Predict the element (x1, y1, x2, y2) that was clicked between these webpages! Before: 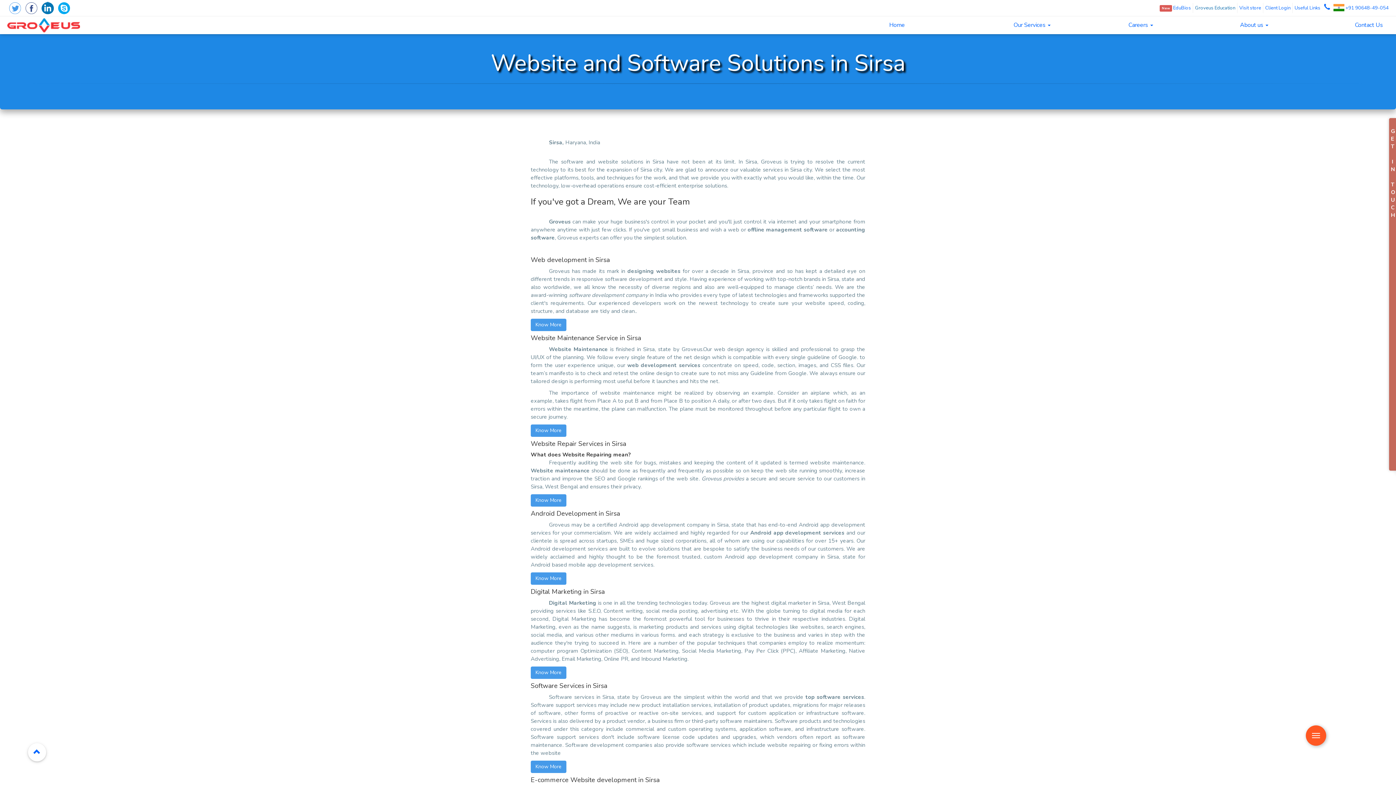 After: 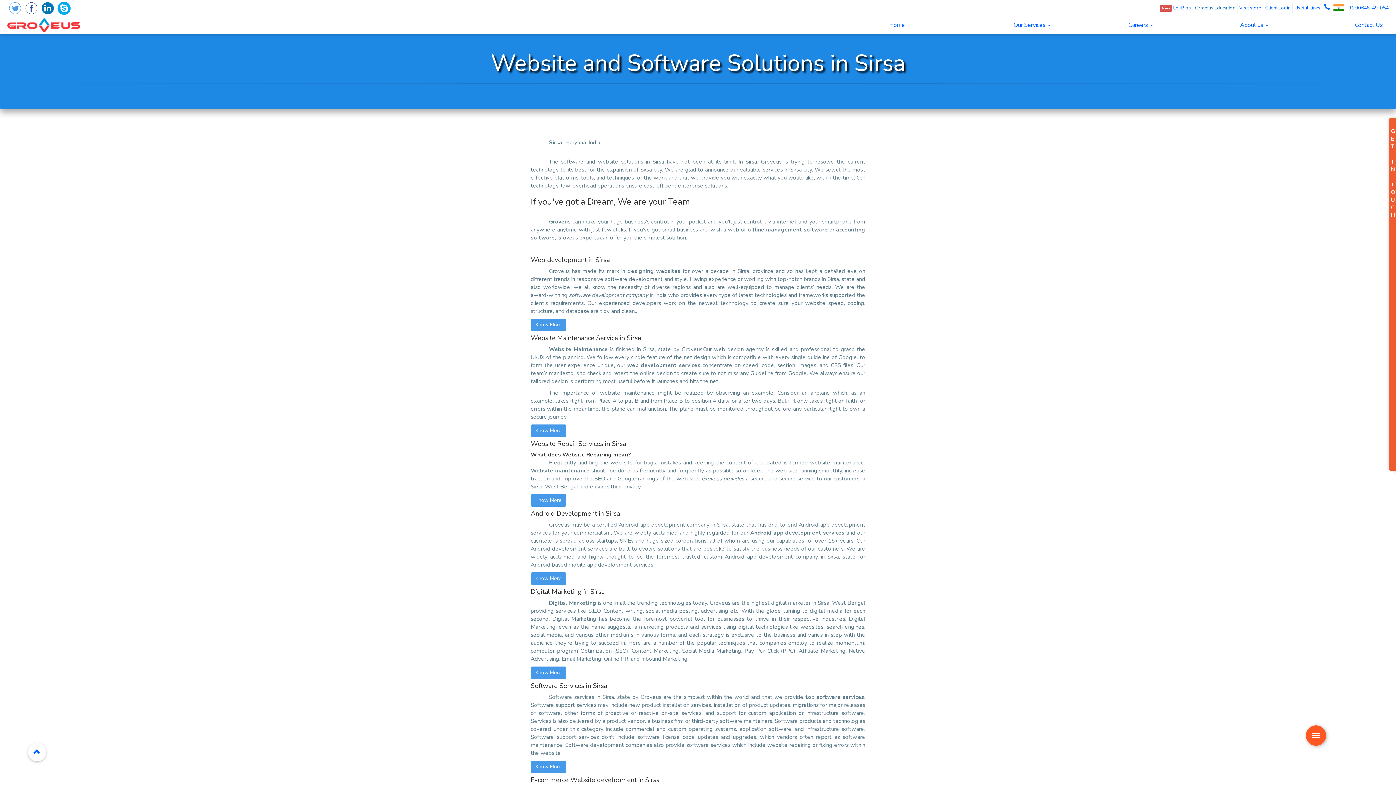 Action: bbox: (57, 1, 70, 14)